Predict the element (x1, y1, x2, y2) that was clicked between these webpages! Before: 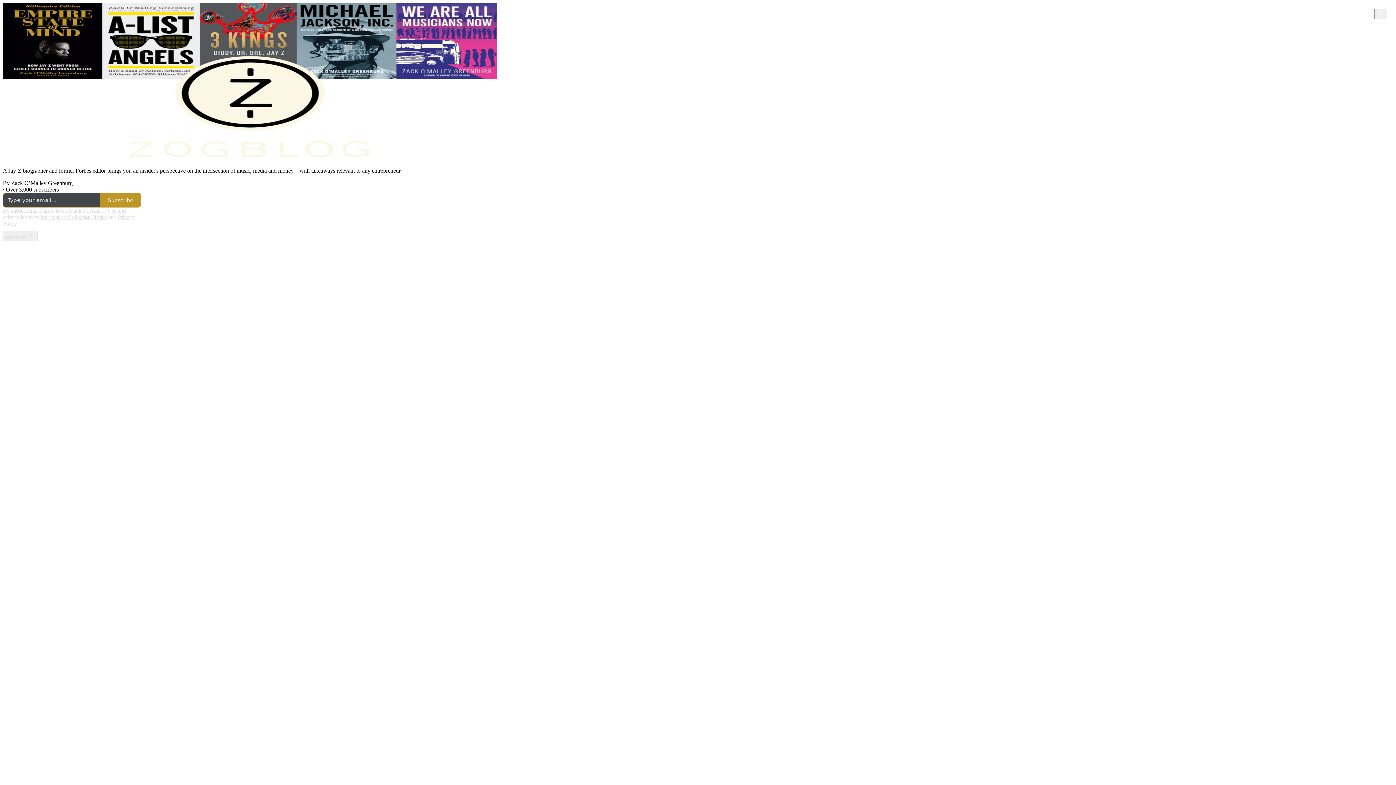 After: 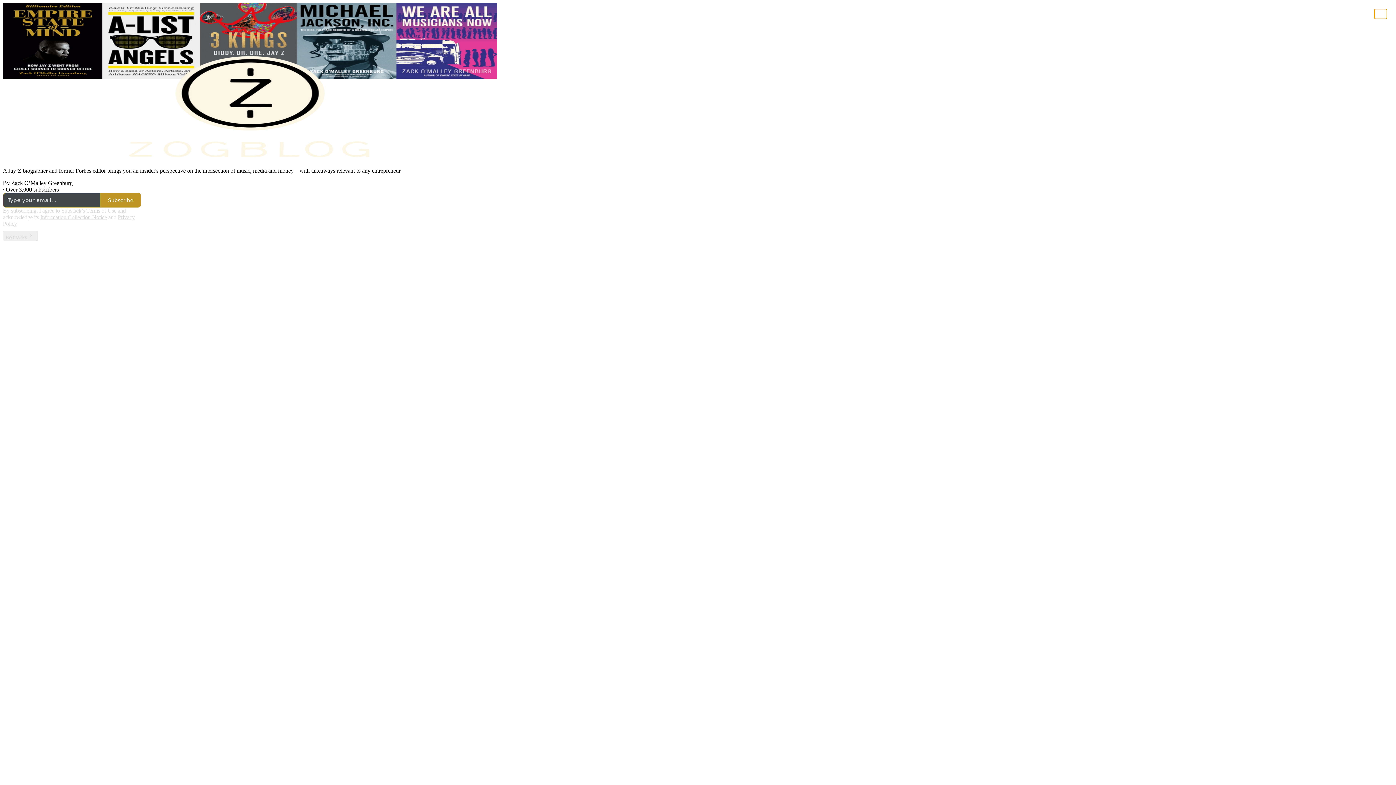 Action: label: Close bbox: (1374, 8, 1387, 19)